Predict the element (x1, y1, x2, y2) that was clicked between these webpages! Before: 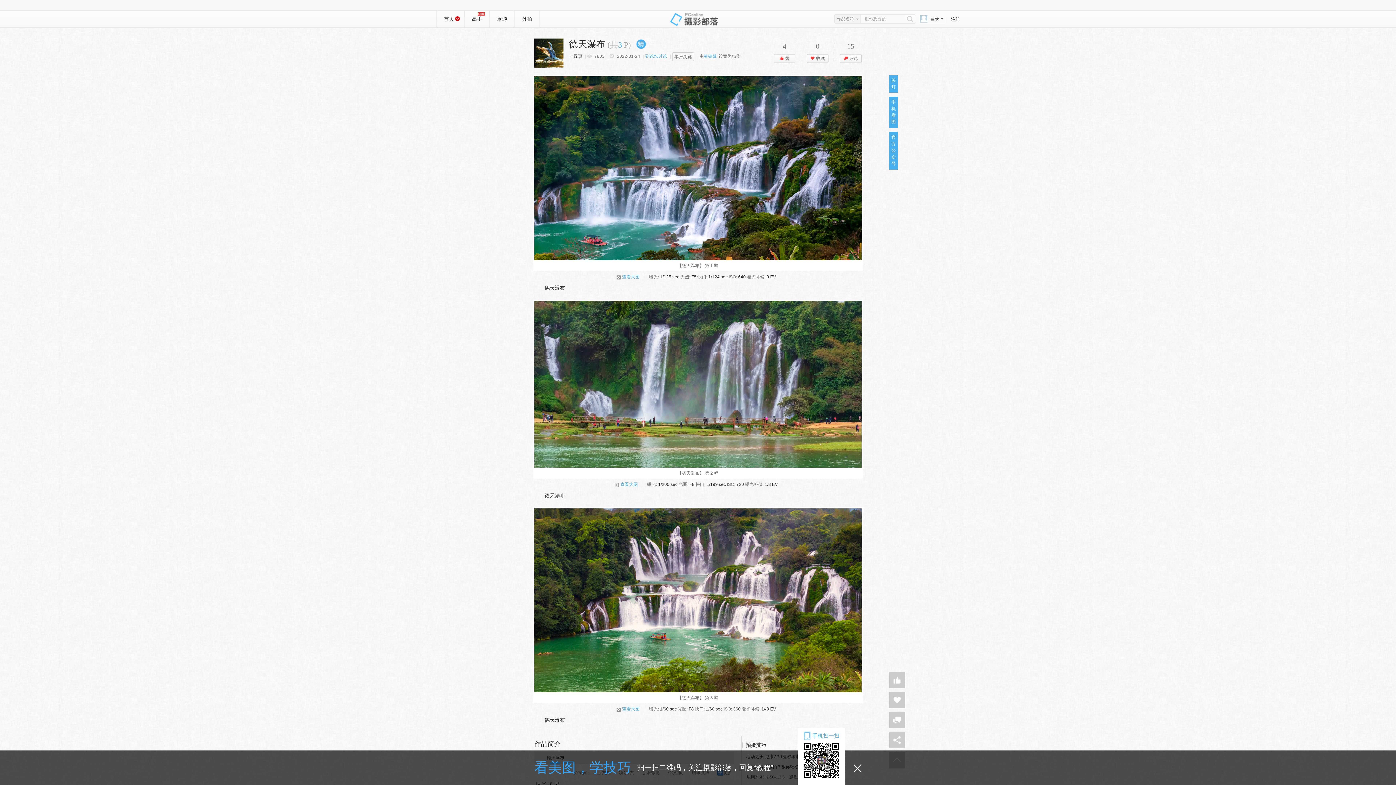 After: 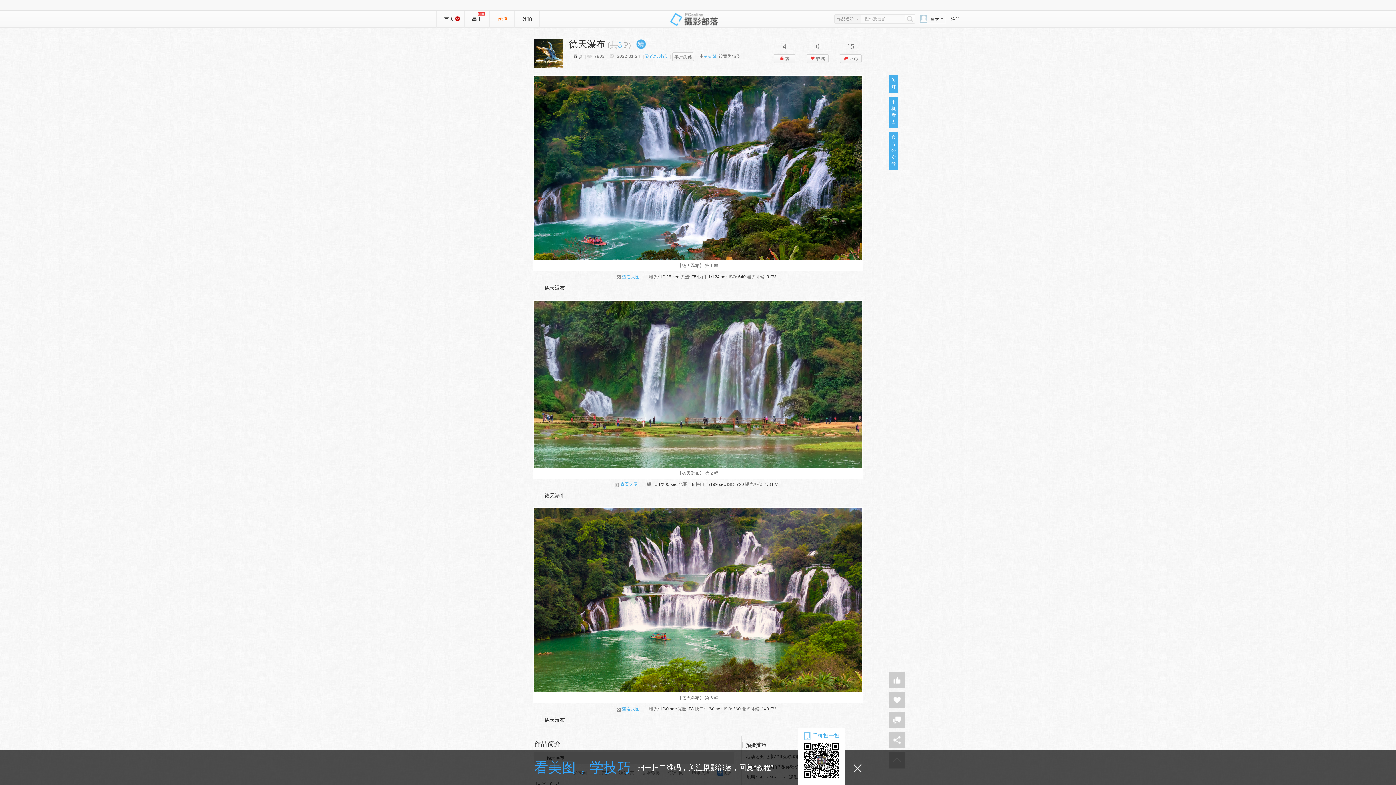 Action: label: 旅游 bbox: (489, 10, 514, 27)